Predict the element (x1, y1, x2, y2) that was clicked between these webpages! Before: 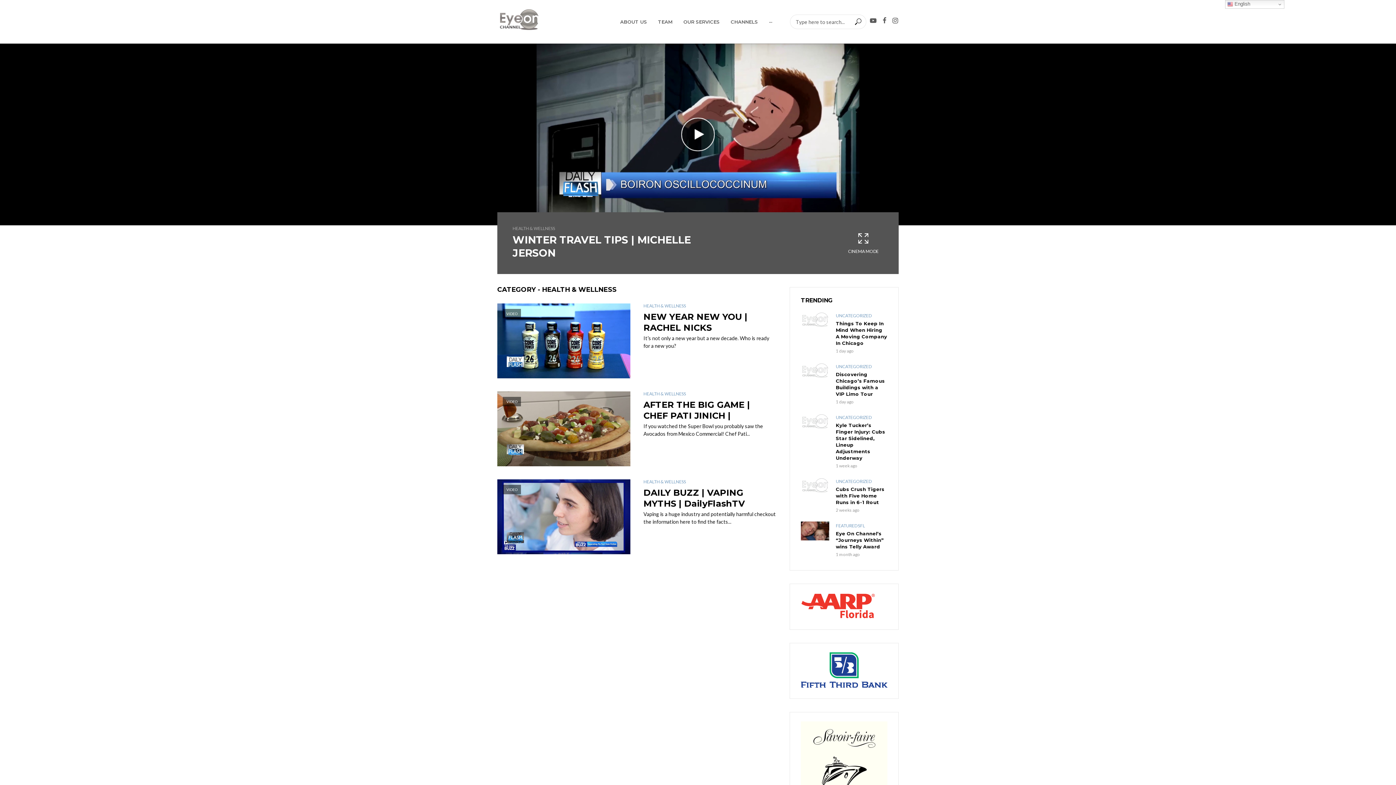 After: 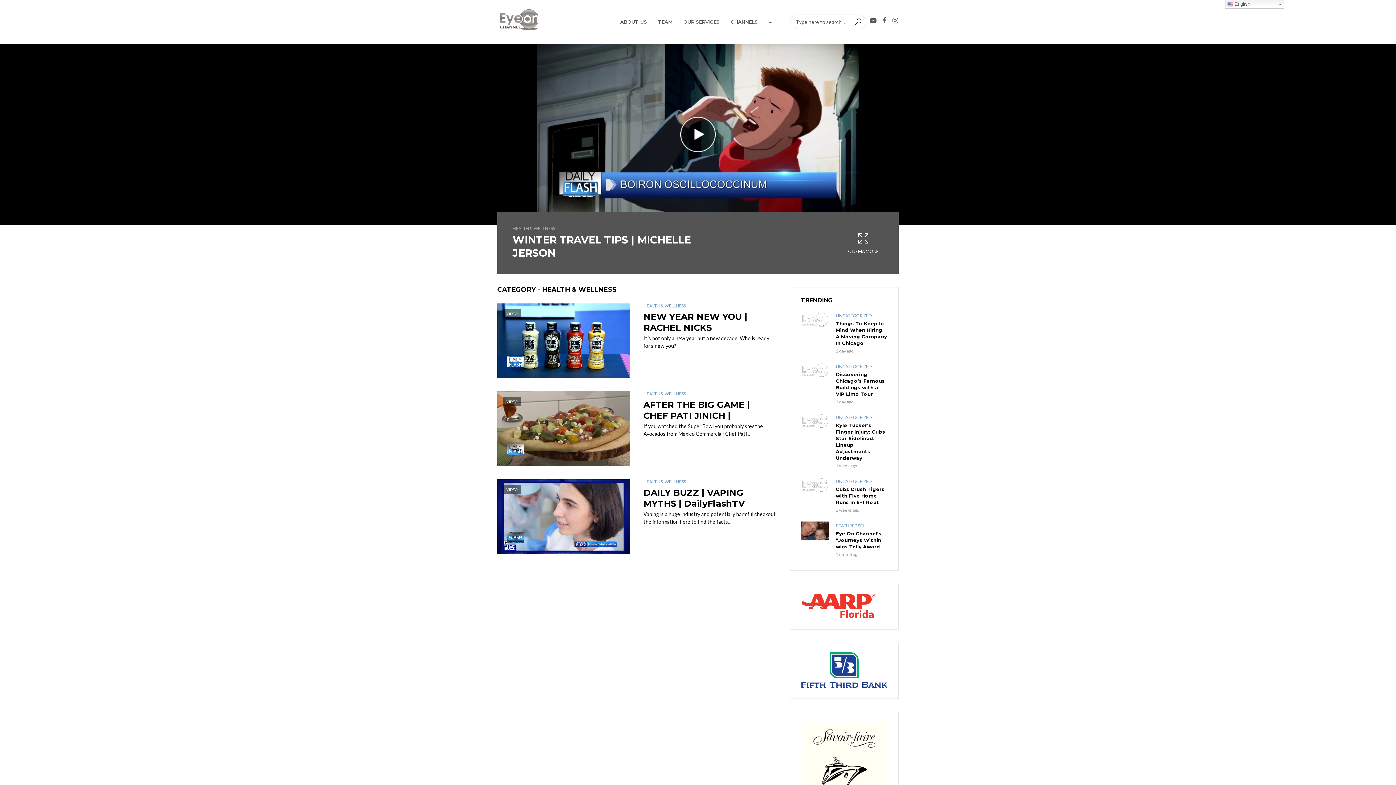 Action: label: HEALTH & WELLNESS bbox: (643, 478, 686, 485)